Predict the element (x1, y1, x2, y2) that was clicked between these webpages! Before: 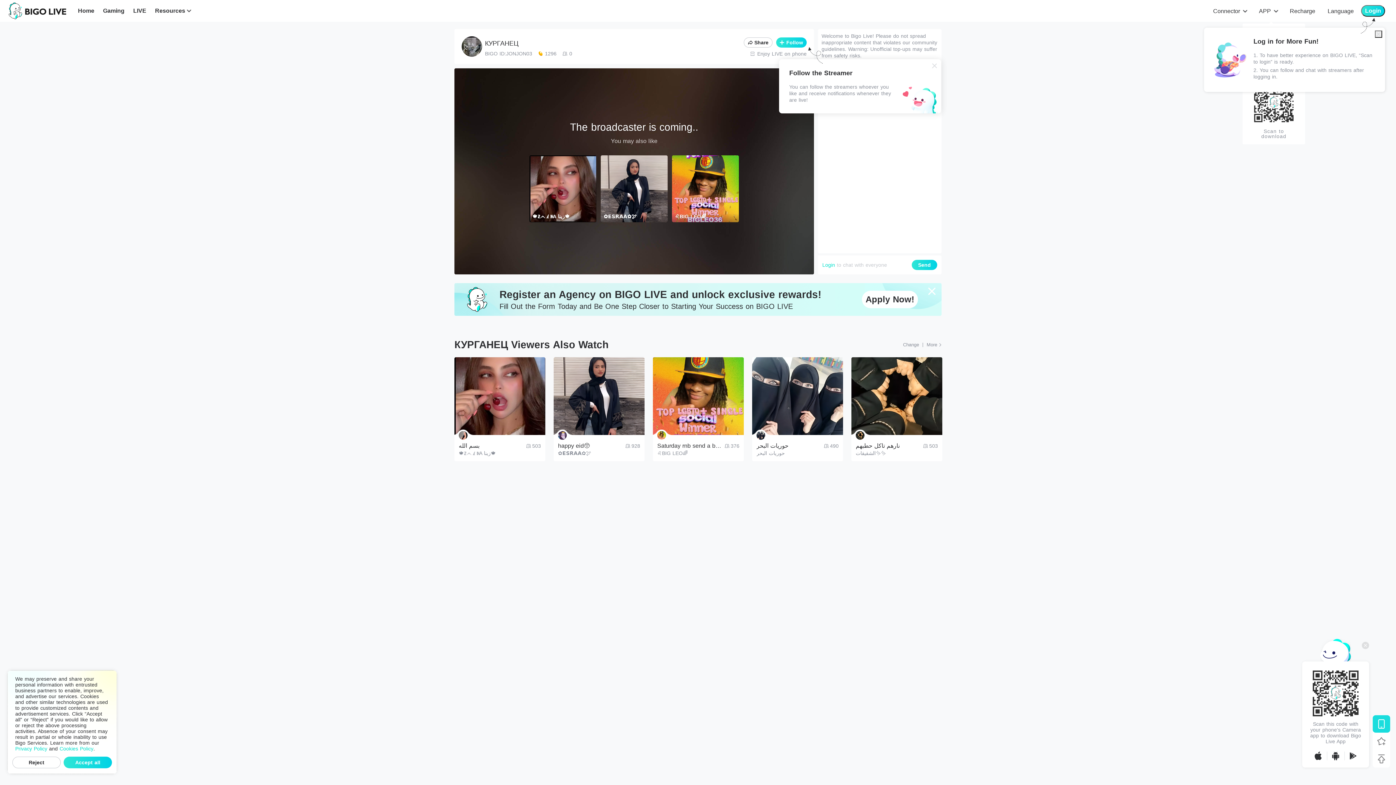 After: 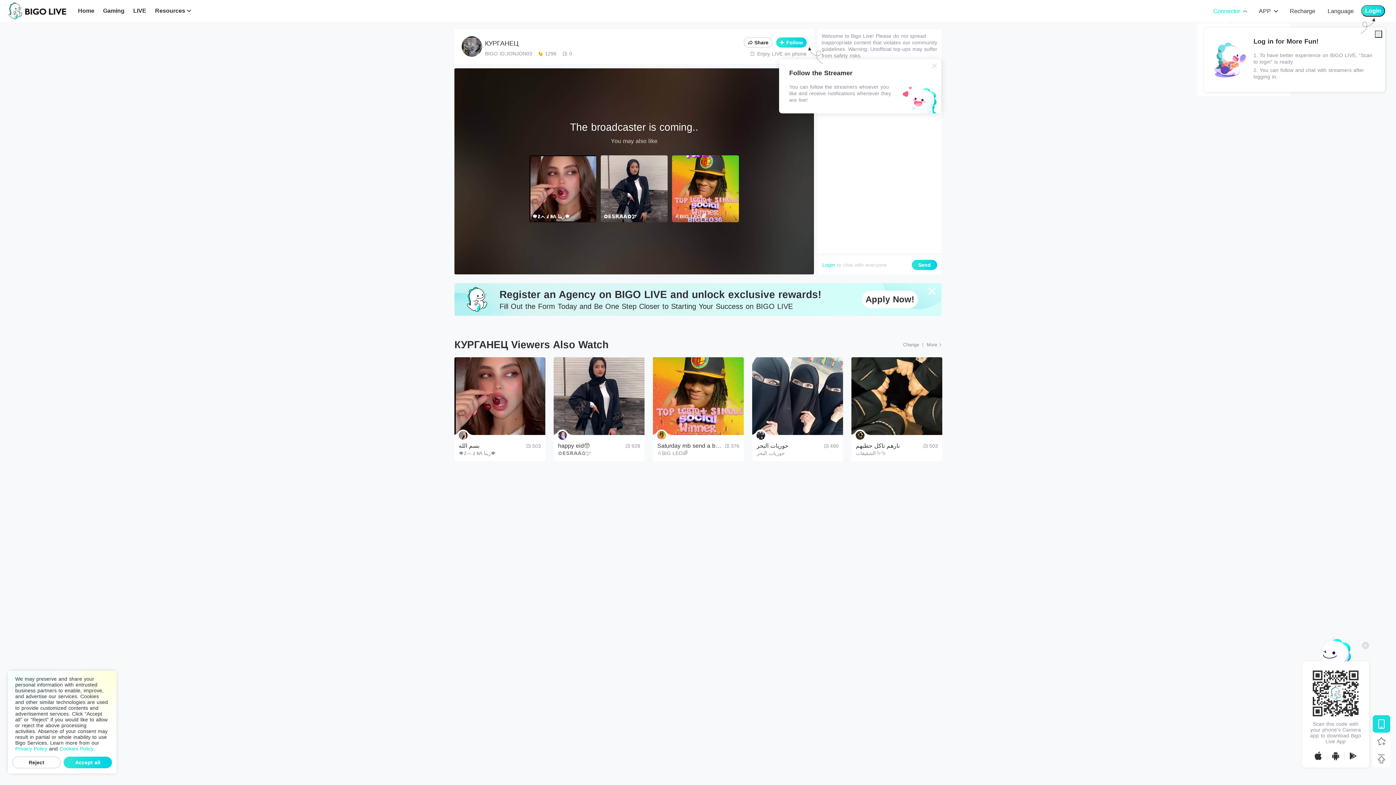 Action: bbox: (1213, 7, 1246, 15) label: Connector